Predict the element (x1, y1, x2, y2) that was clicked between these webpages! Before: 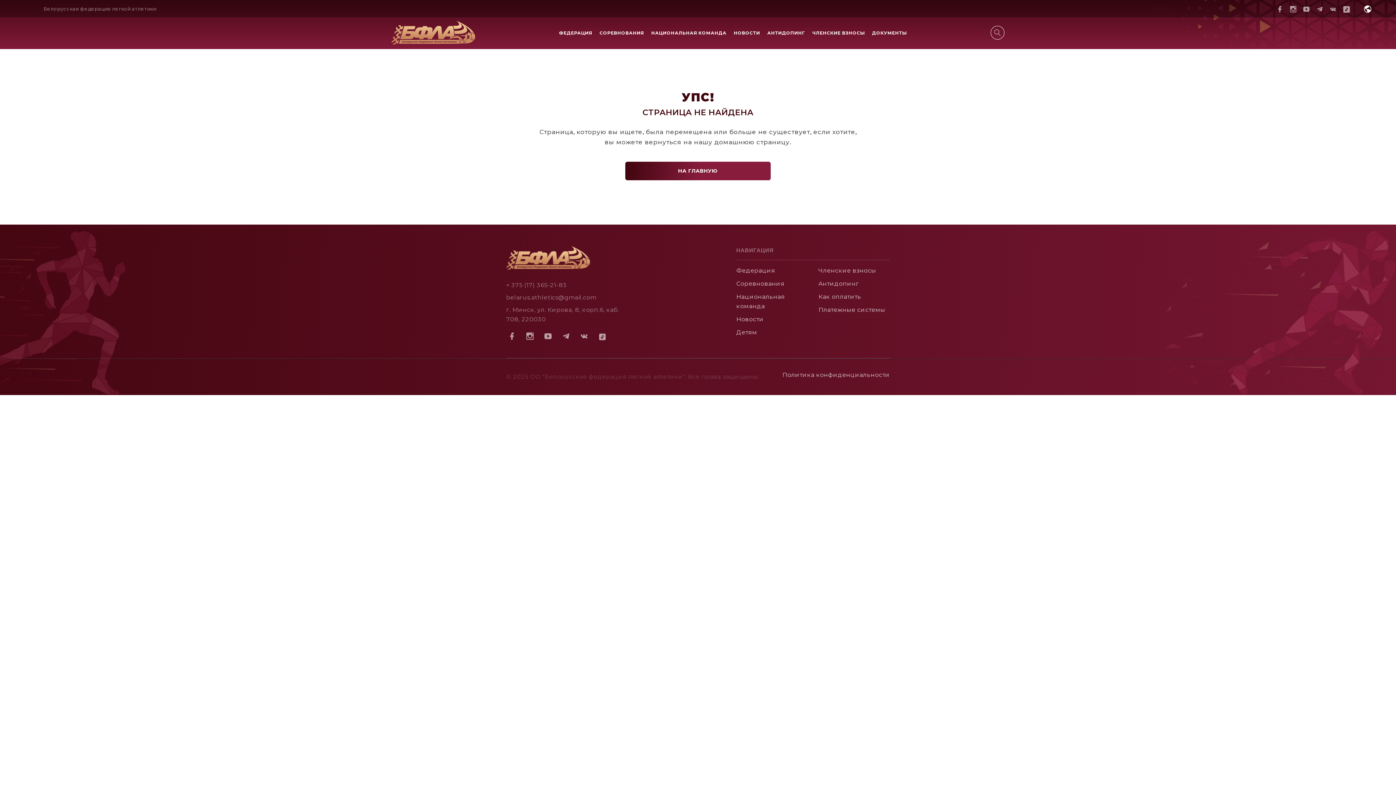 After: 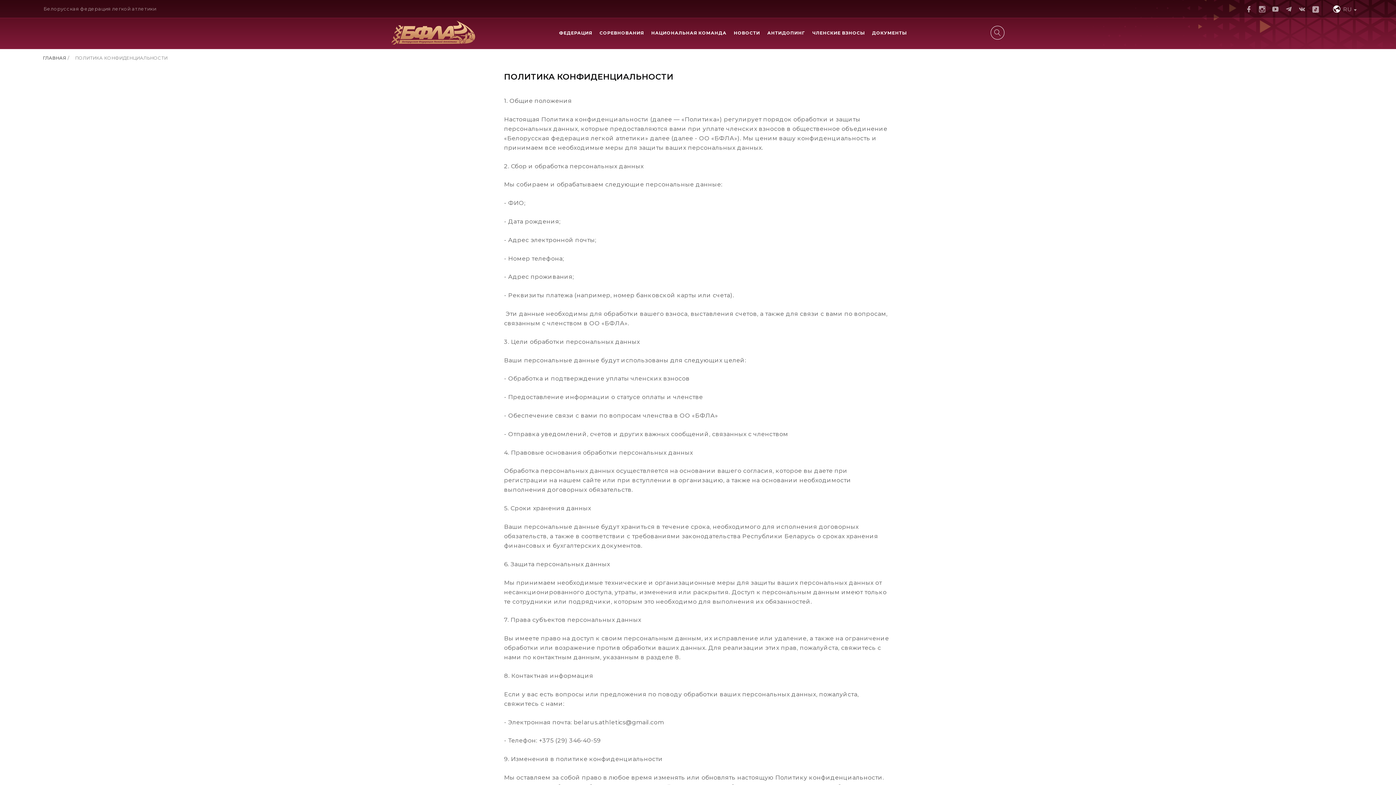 Action: bbox: (782, 370, 890, 383) label: Политика конфиденциальности